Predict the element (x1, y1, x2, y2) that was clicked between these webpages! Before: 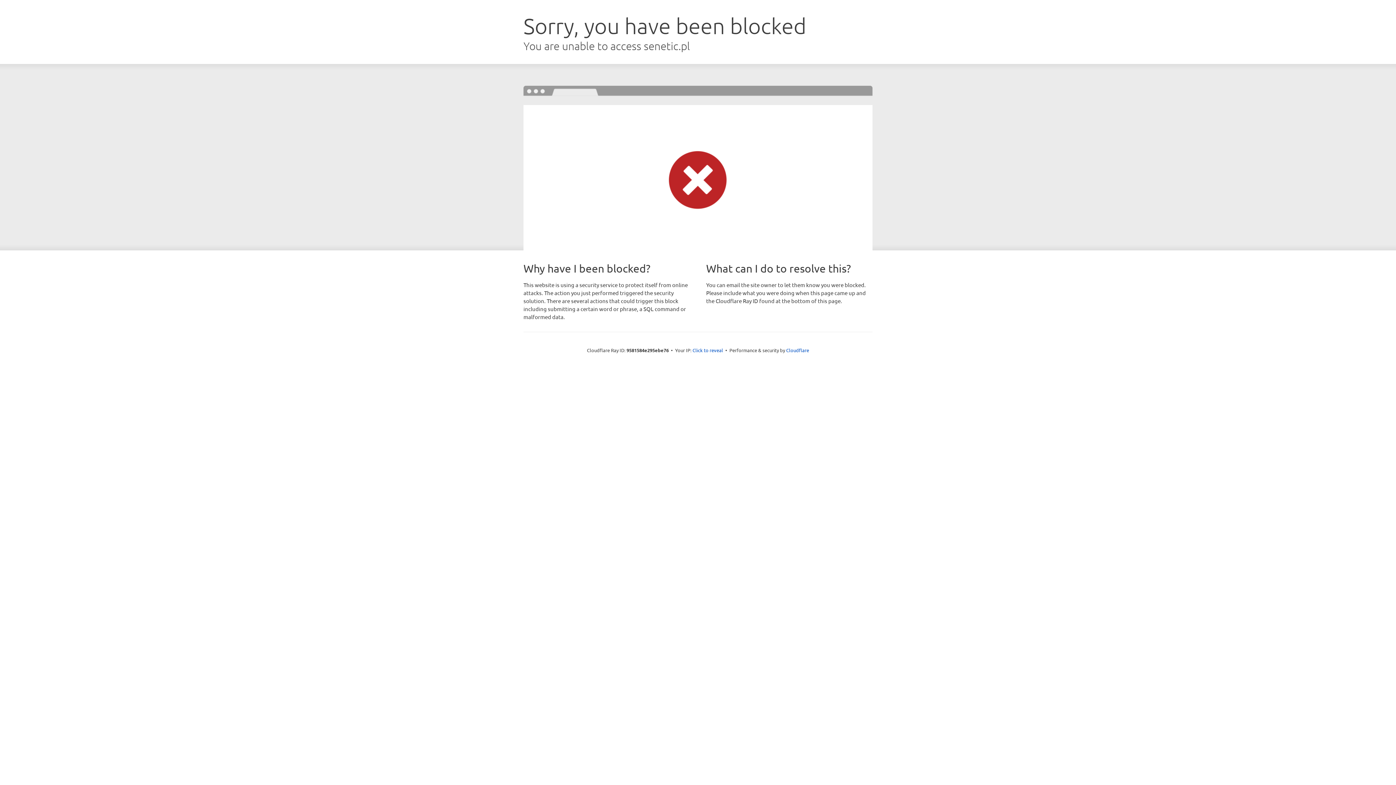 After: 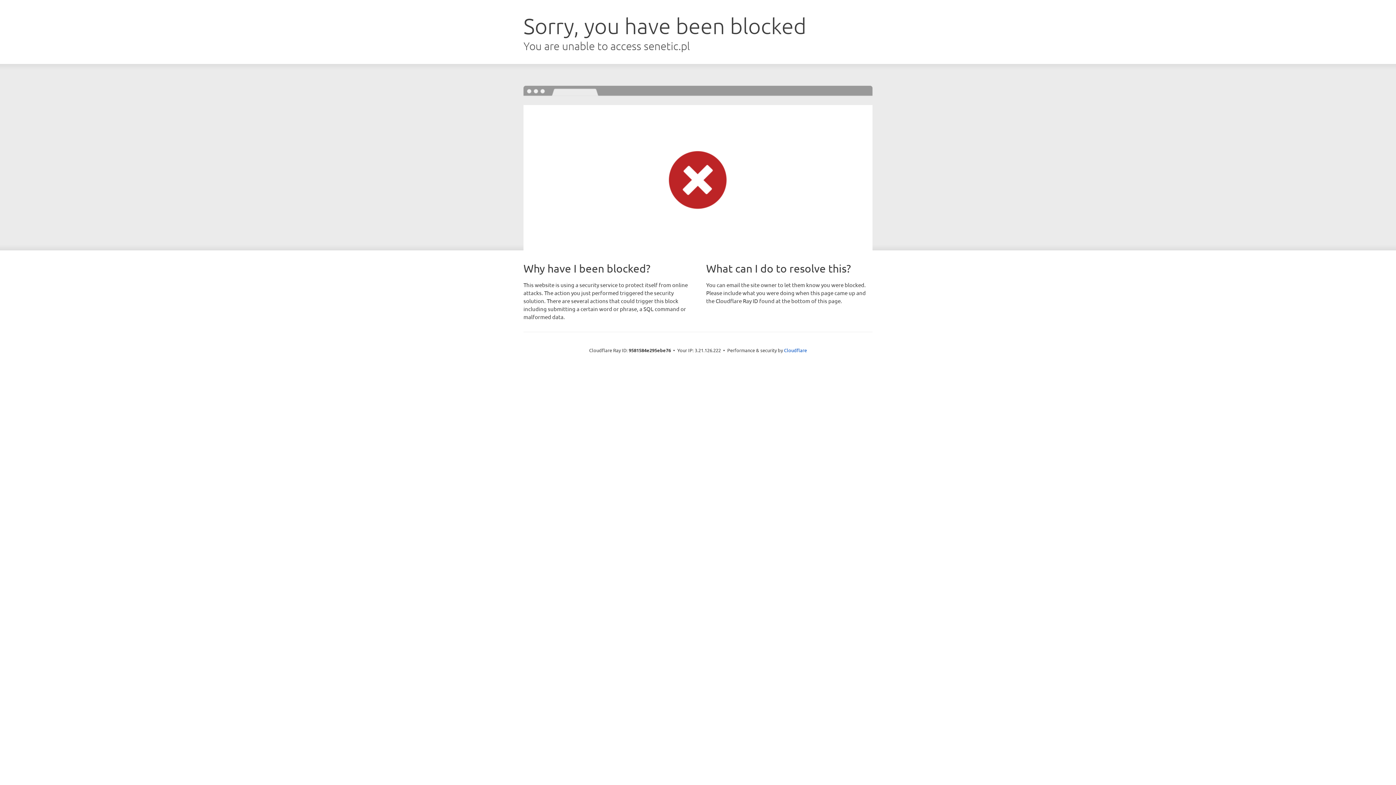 Action: bbox: (692, 346, 723, 353) label: Click to reveal